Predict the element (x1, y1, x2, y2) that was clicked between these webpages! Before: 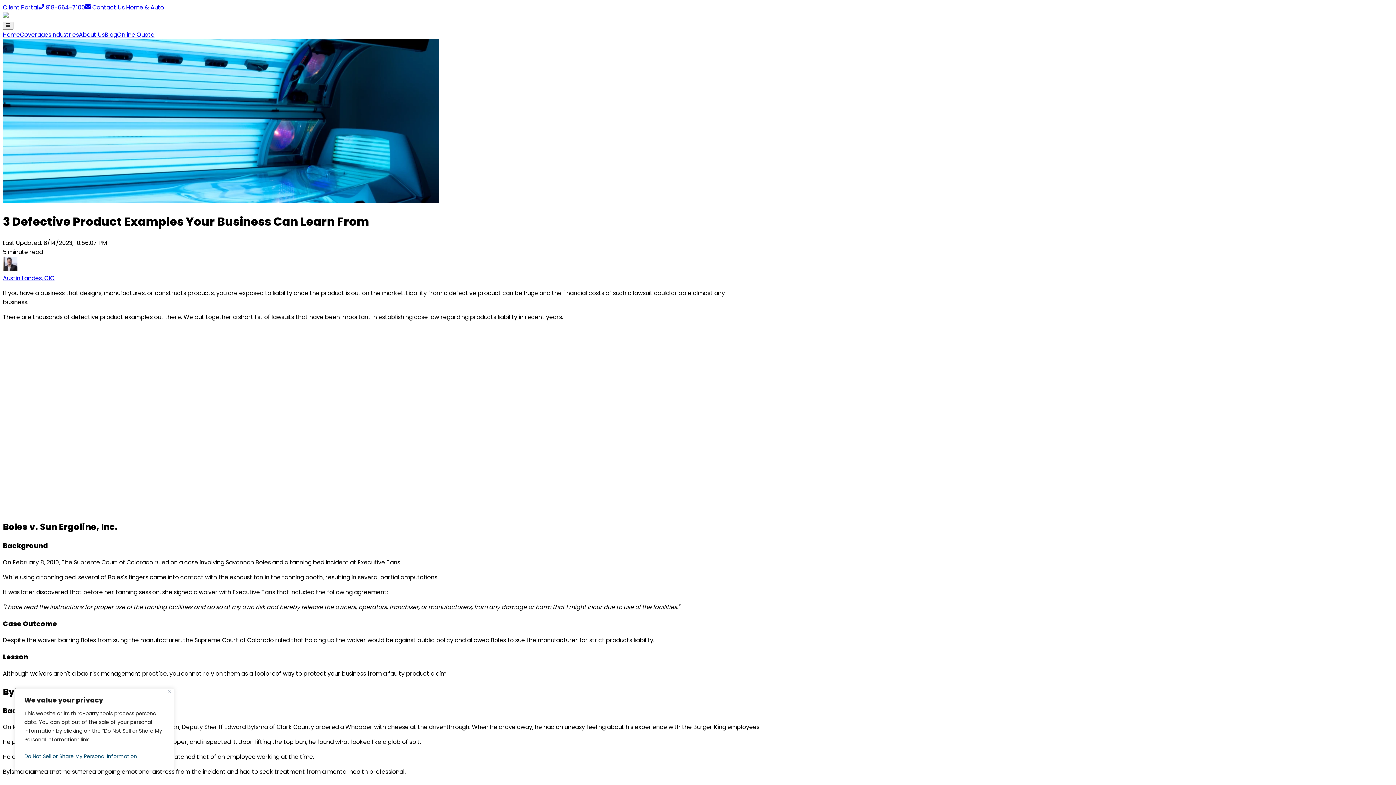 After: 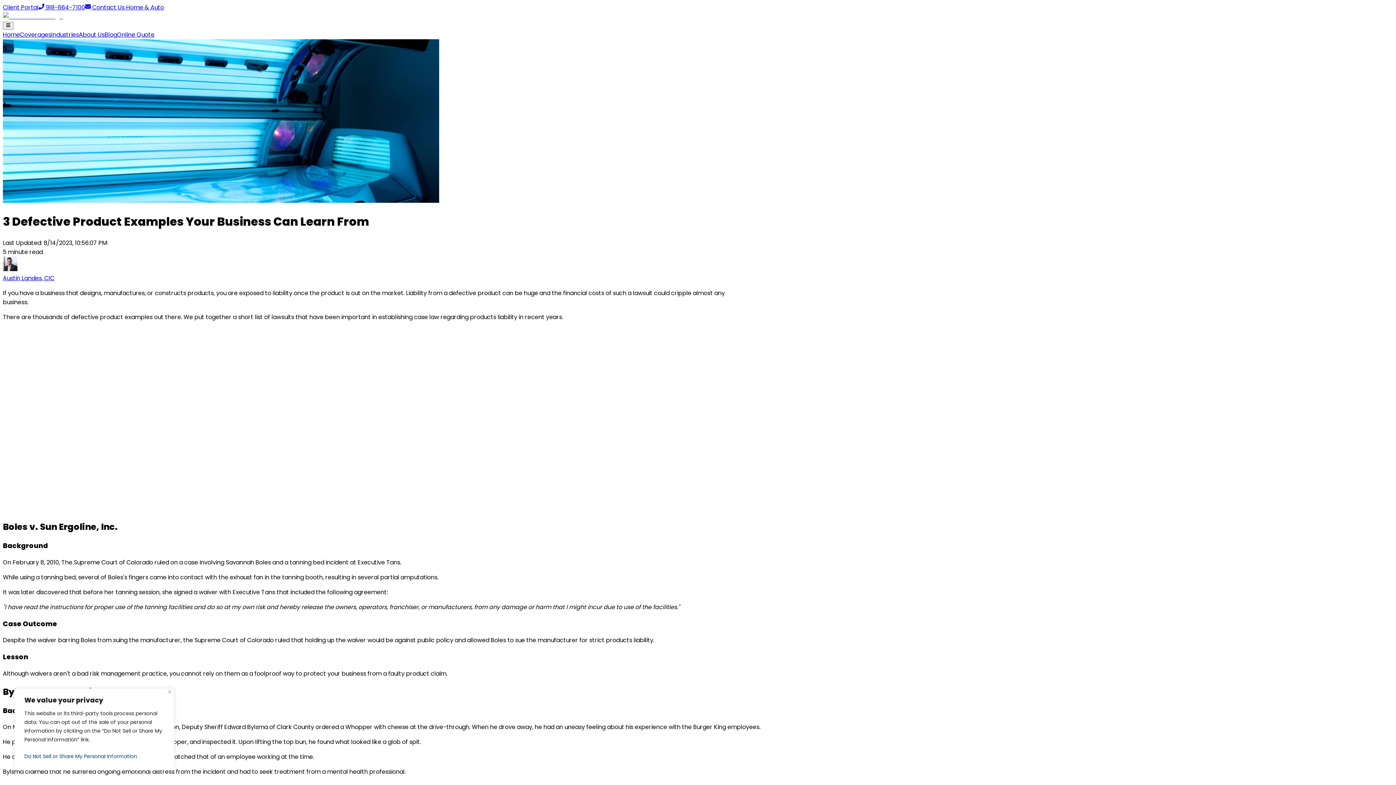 Action: bbox: (2, 422, 54, 451) label: Online Quote